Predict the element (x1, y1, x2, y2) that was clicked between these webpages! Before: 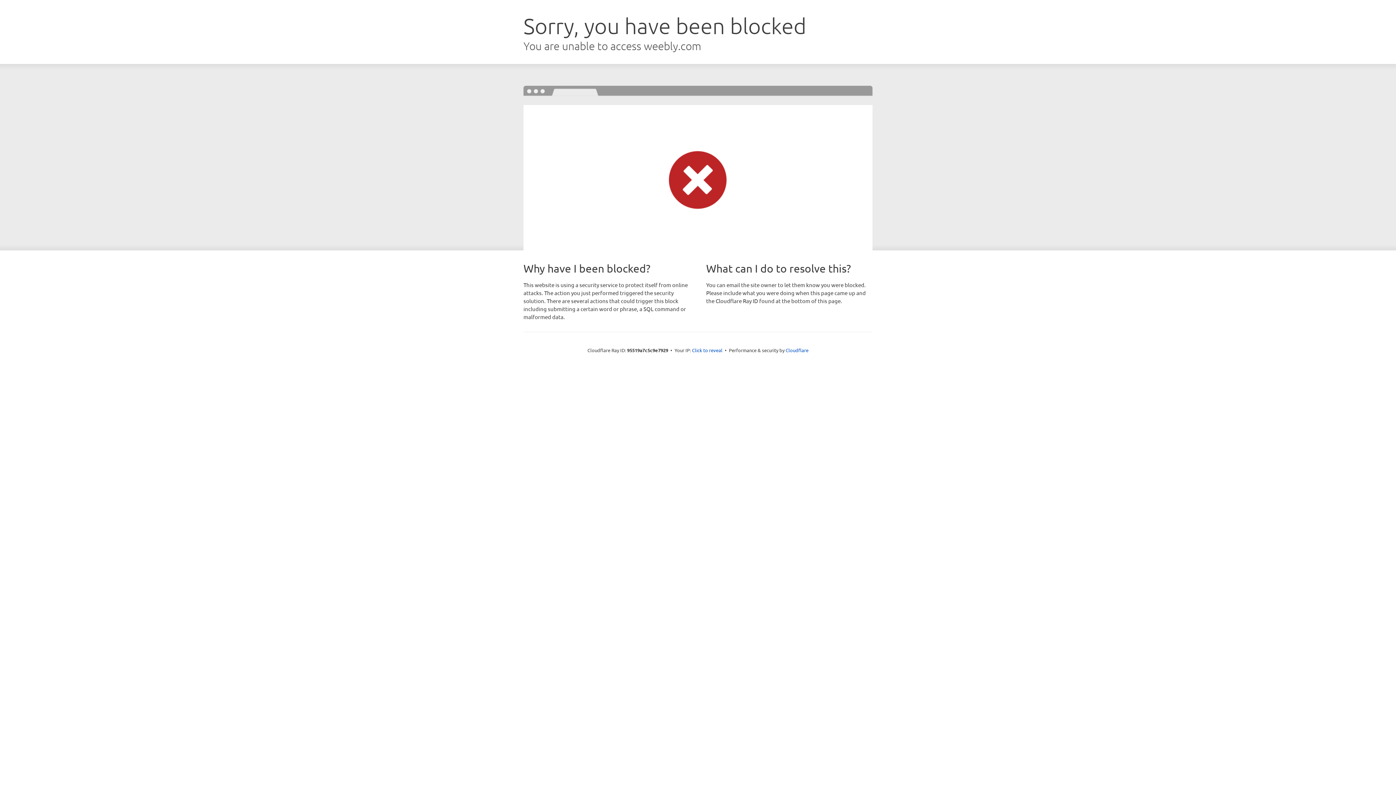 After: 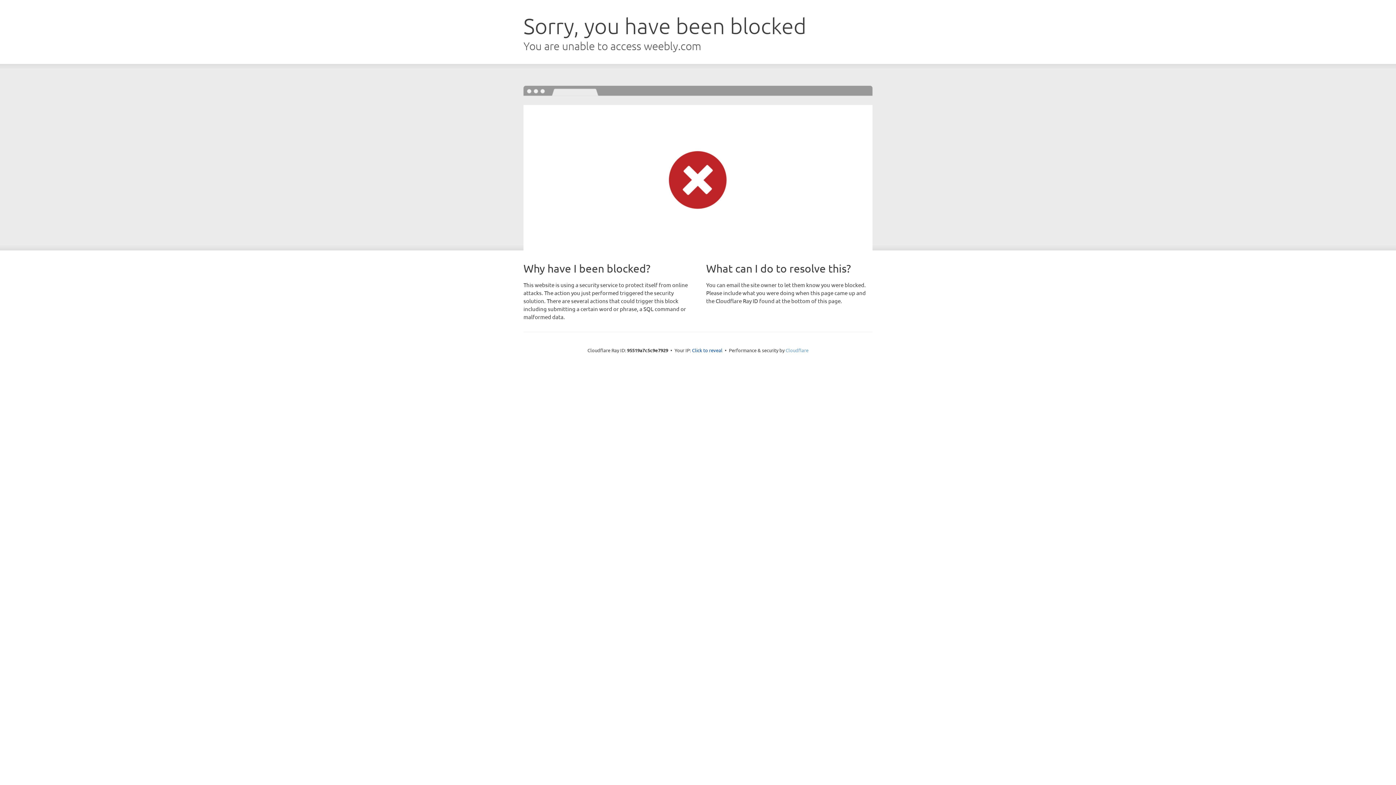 Action: bbox: (785, 347, 808, 353) label: Cloudflare